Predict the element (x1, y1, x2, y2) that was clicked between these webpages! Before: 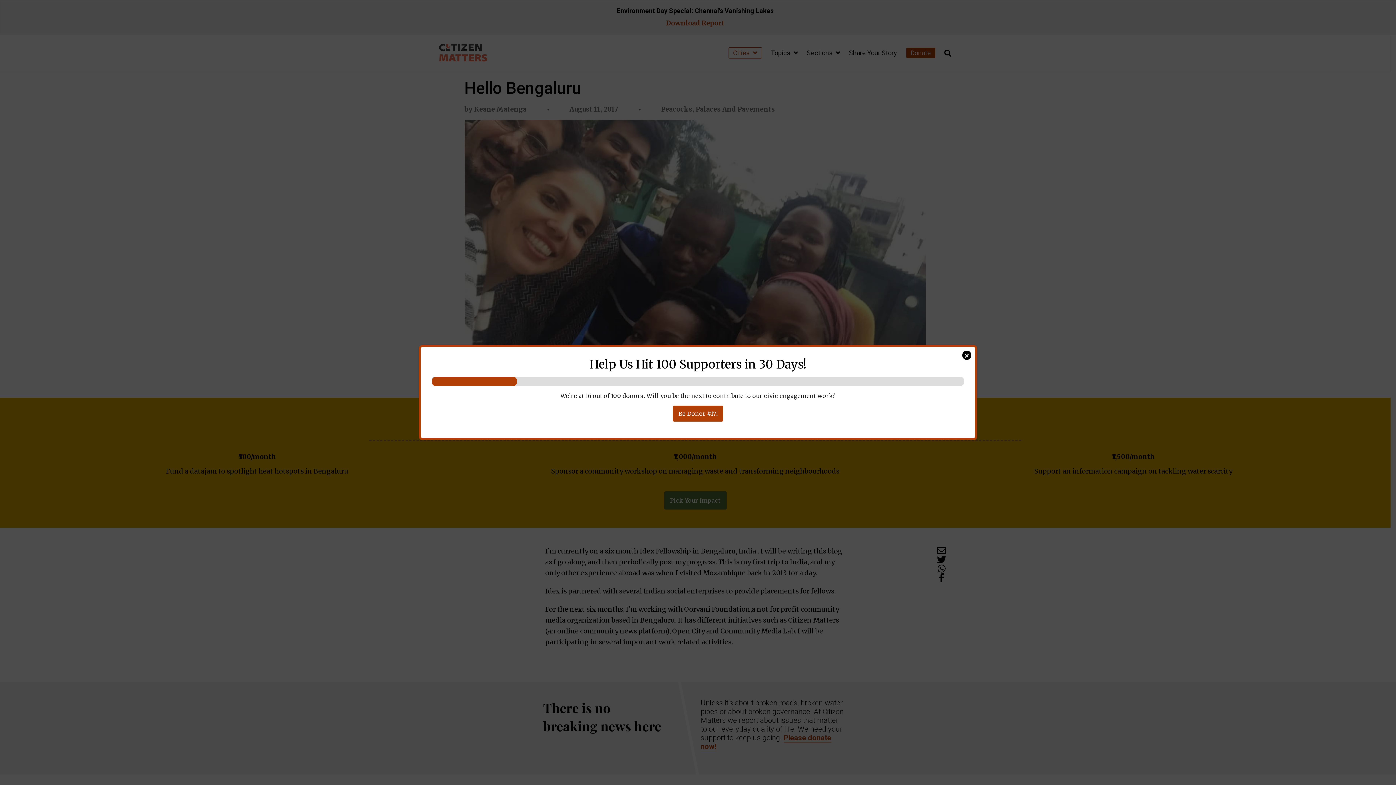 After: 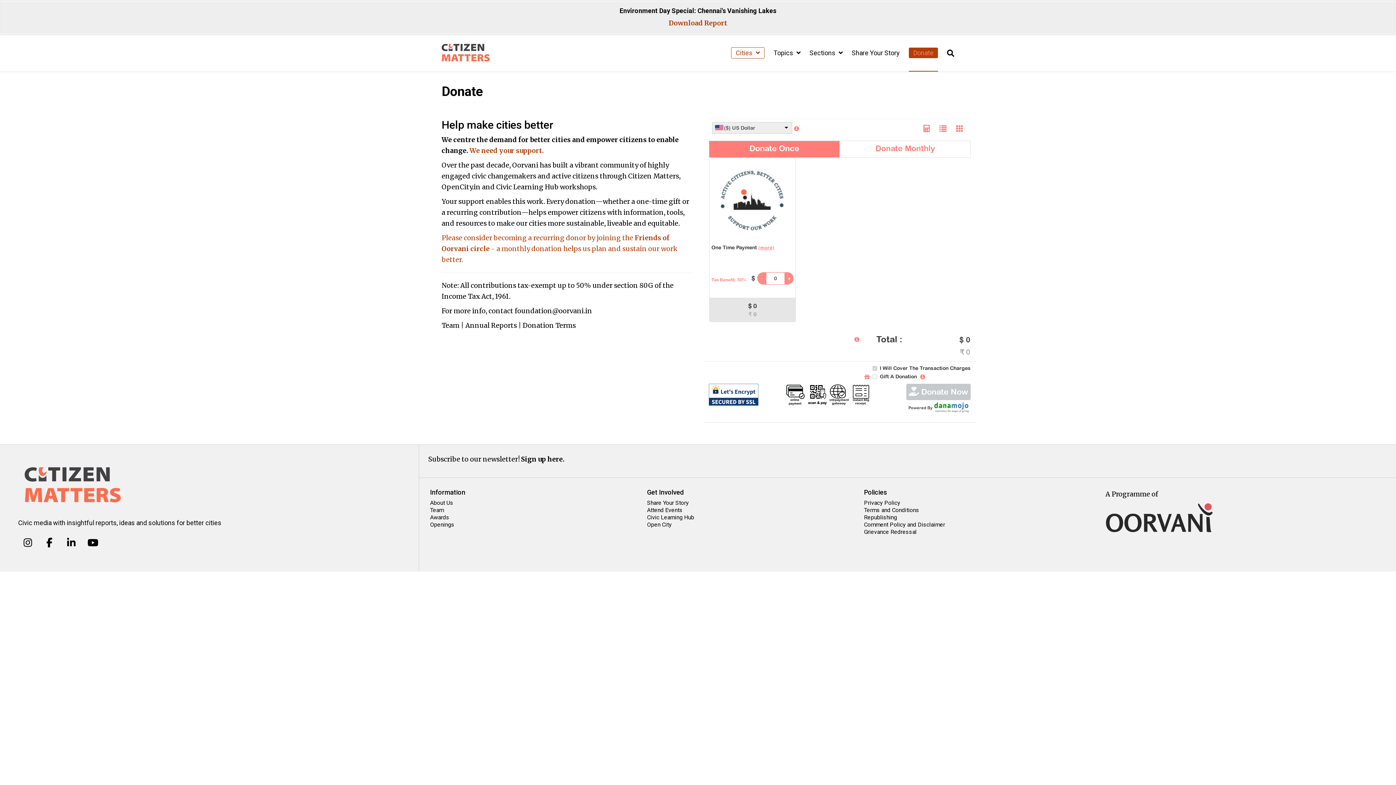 Action: bbox: (673, 405, 723, 421) label: Be Donor #17!